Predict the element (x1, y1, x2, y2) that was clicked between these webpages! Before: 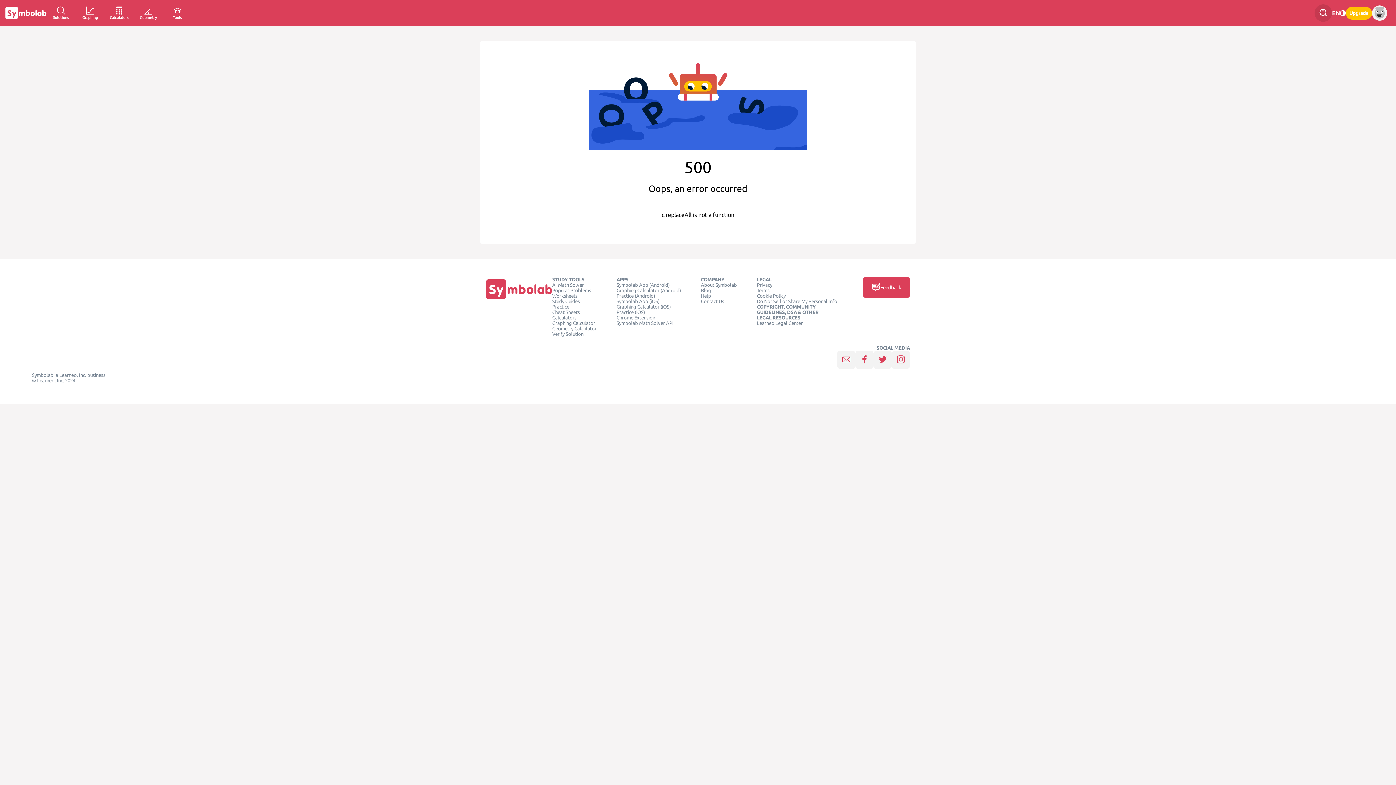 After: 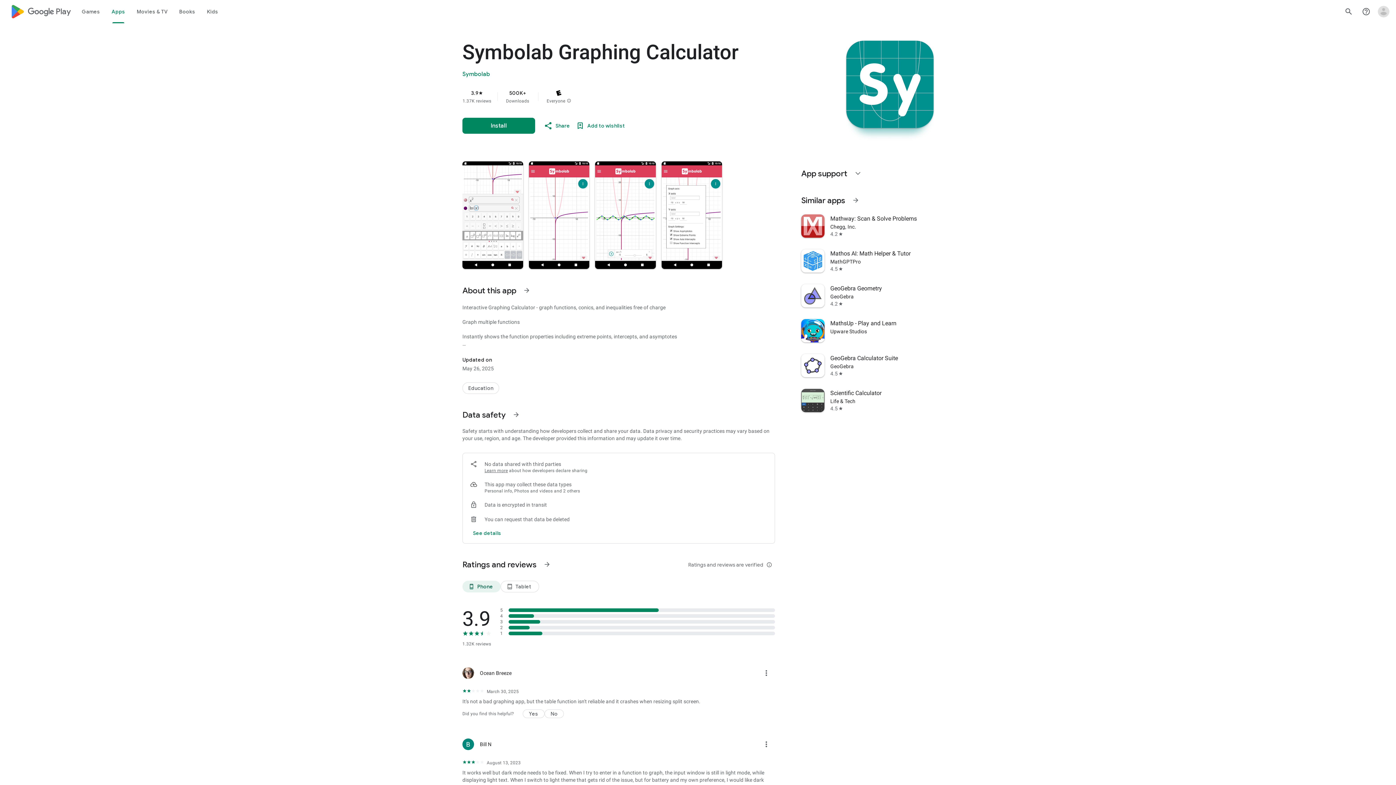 Action: label: Graphing Calculator (Android) bbox: (616, 288, 681, 293)